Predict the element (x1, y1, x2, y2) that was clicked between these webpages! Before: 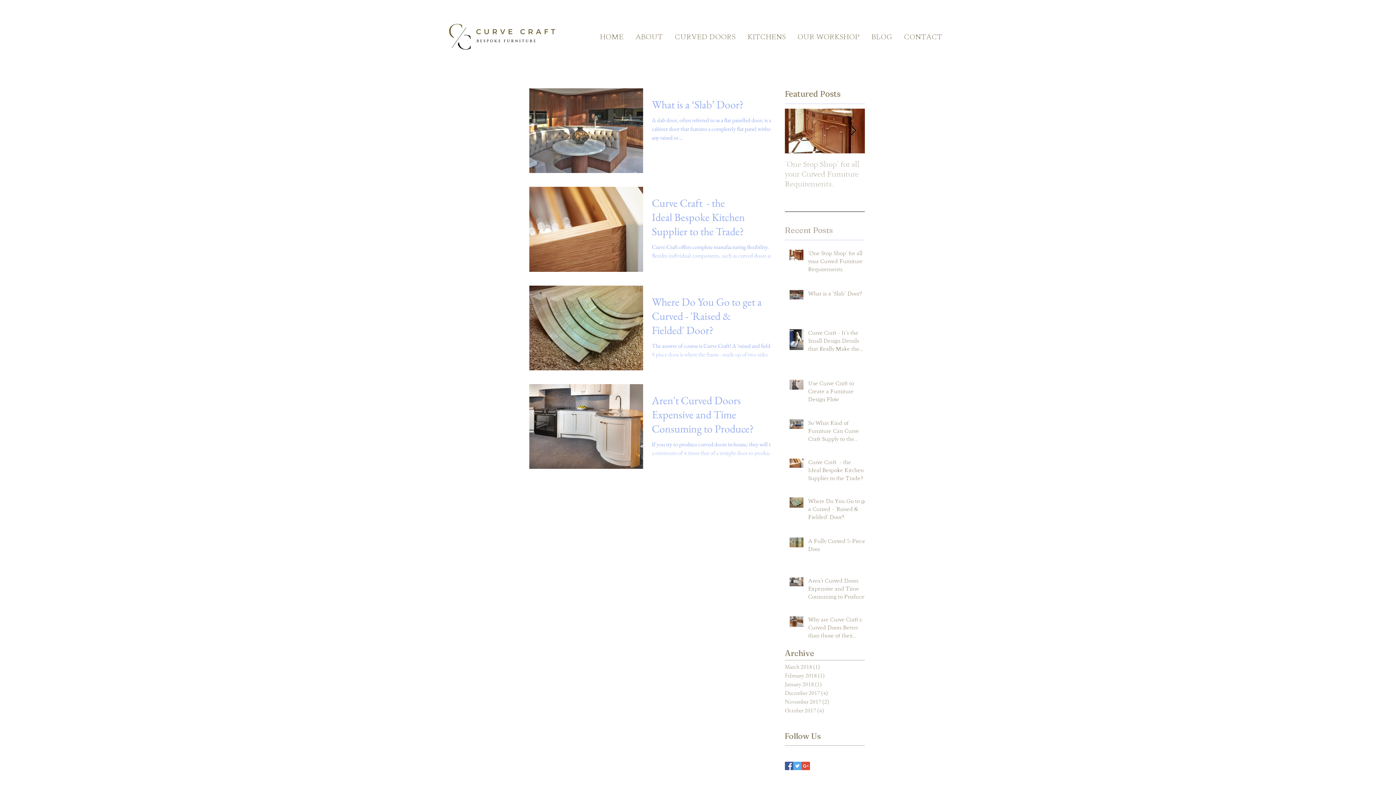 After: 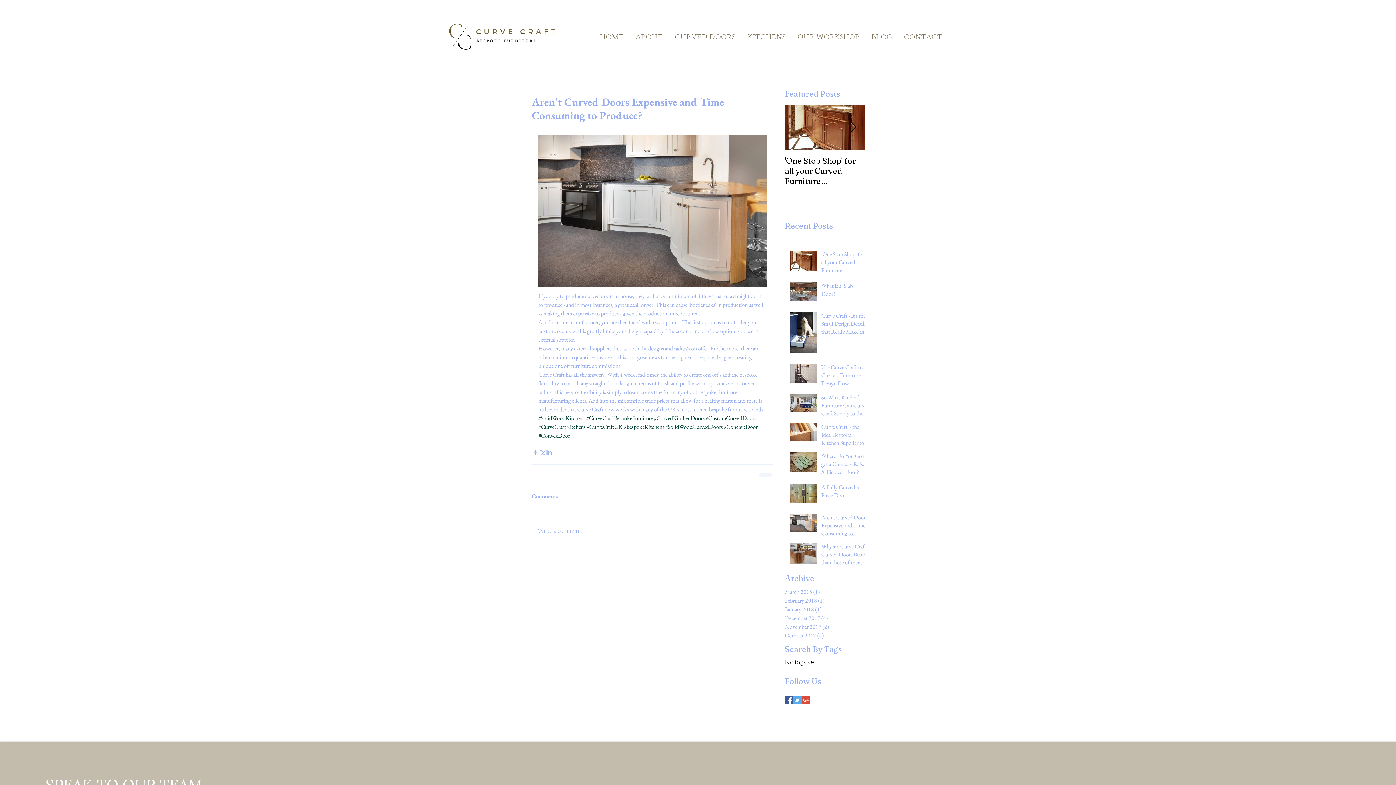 Action: bbox: (652, 393, 779, 440) label: Aren't Curved Doors Expensive and Time Consuming to Produce?